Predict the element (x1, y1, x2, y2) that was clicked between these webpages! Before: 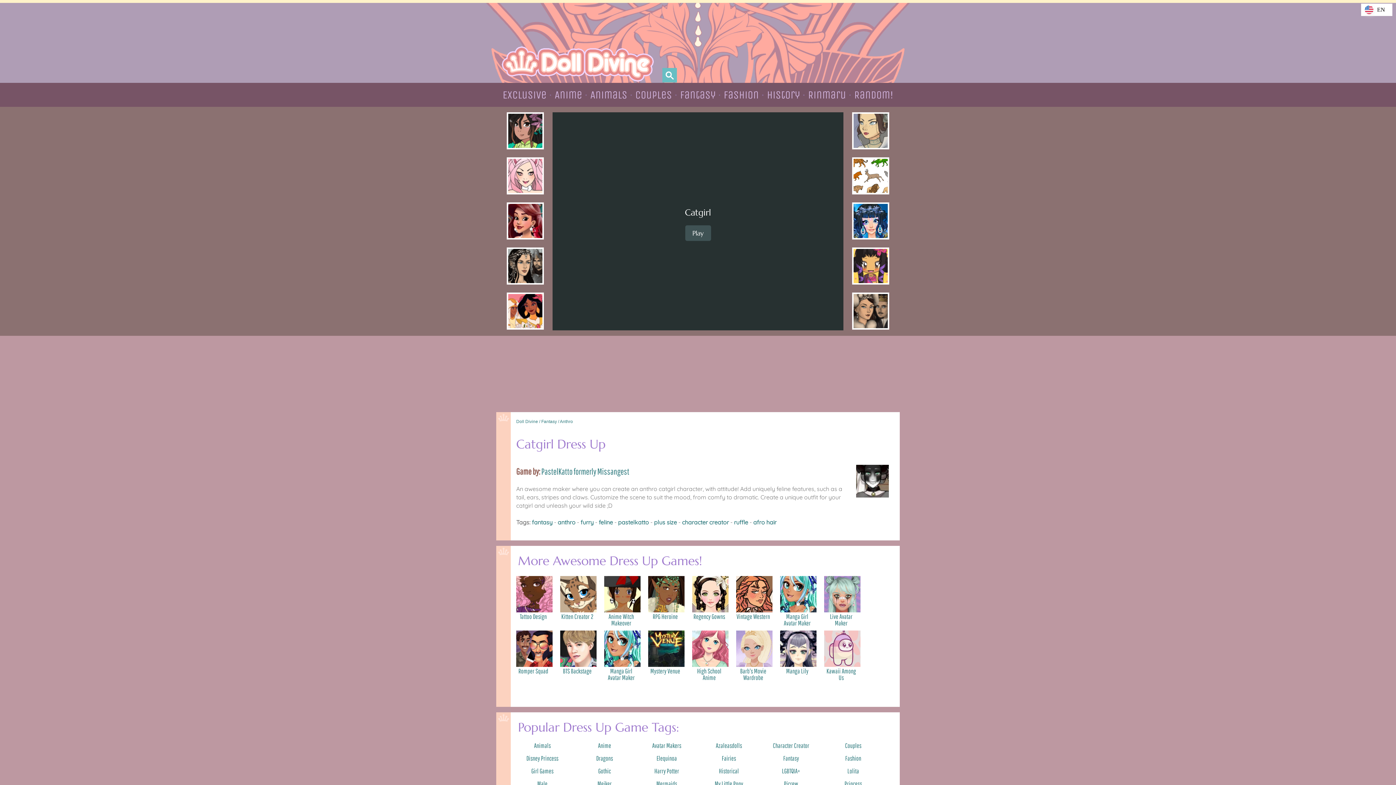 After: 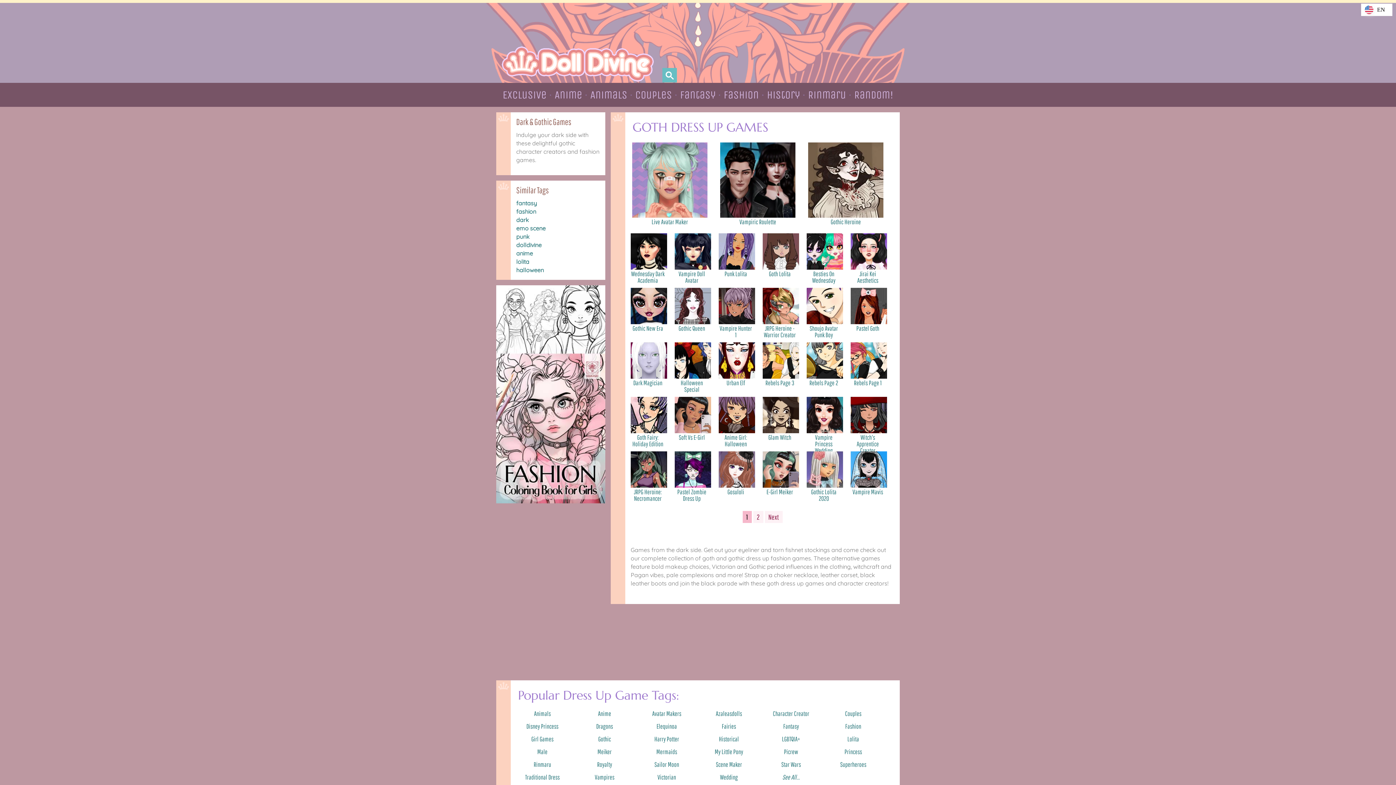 Action: bbox: (598, 767, 611, 775) label: Gothic